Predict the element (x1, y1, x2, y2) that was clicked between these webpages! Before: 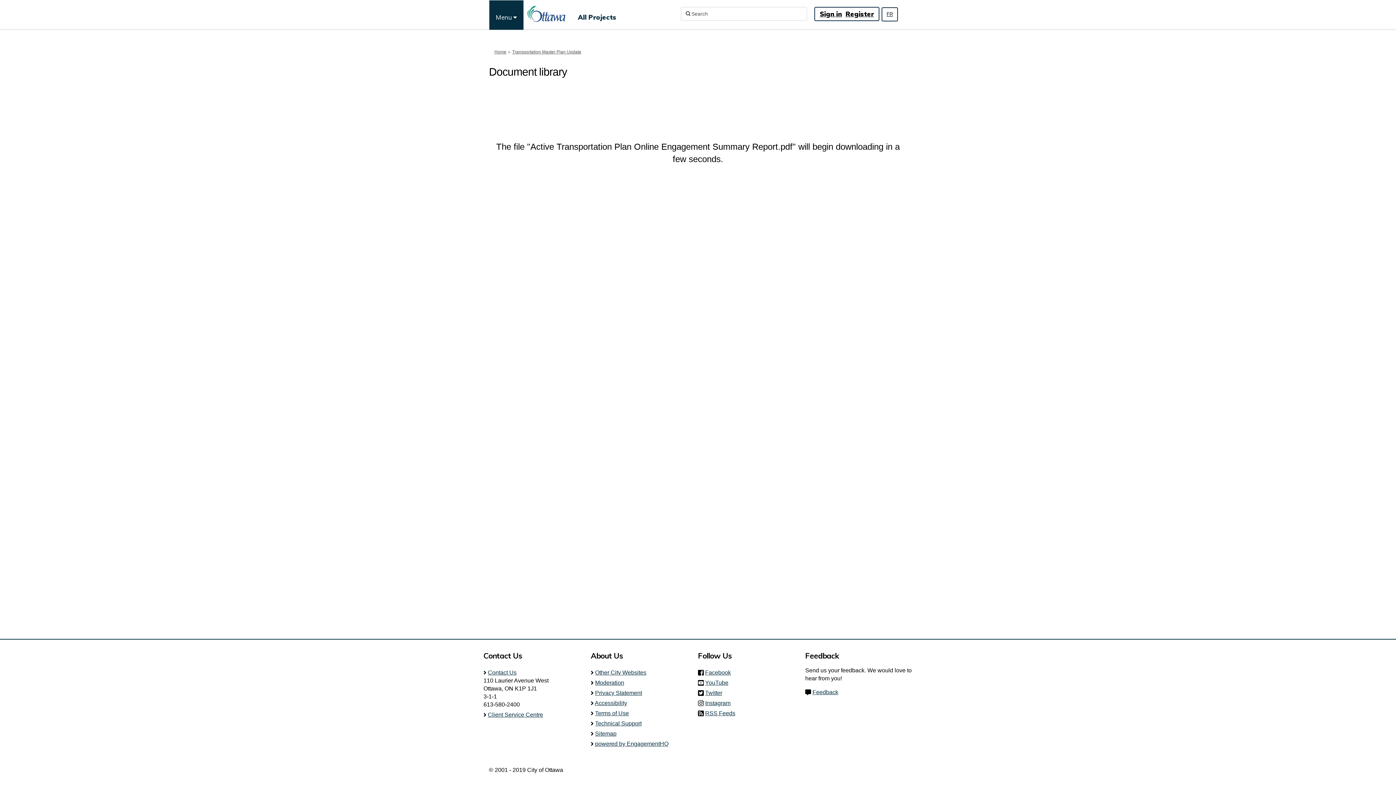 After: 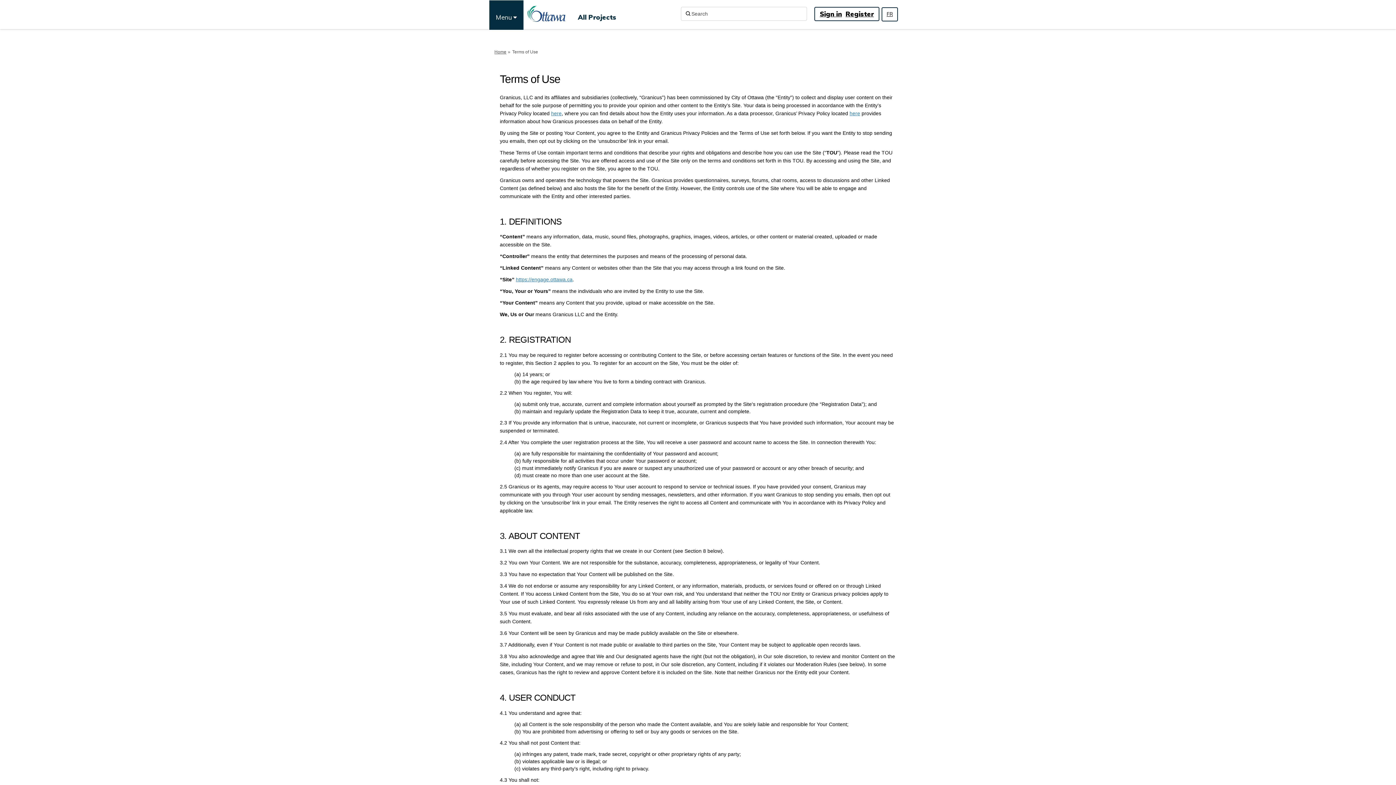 Action: bbox: (595, 710, 629, 716) label: Terms of Use